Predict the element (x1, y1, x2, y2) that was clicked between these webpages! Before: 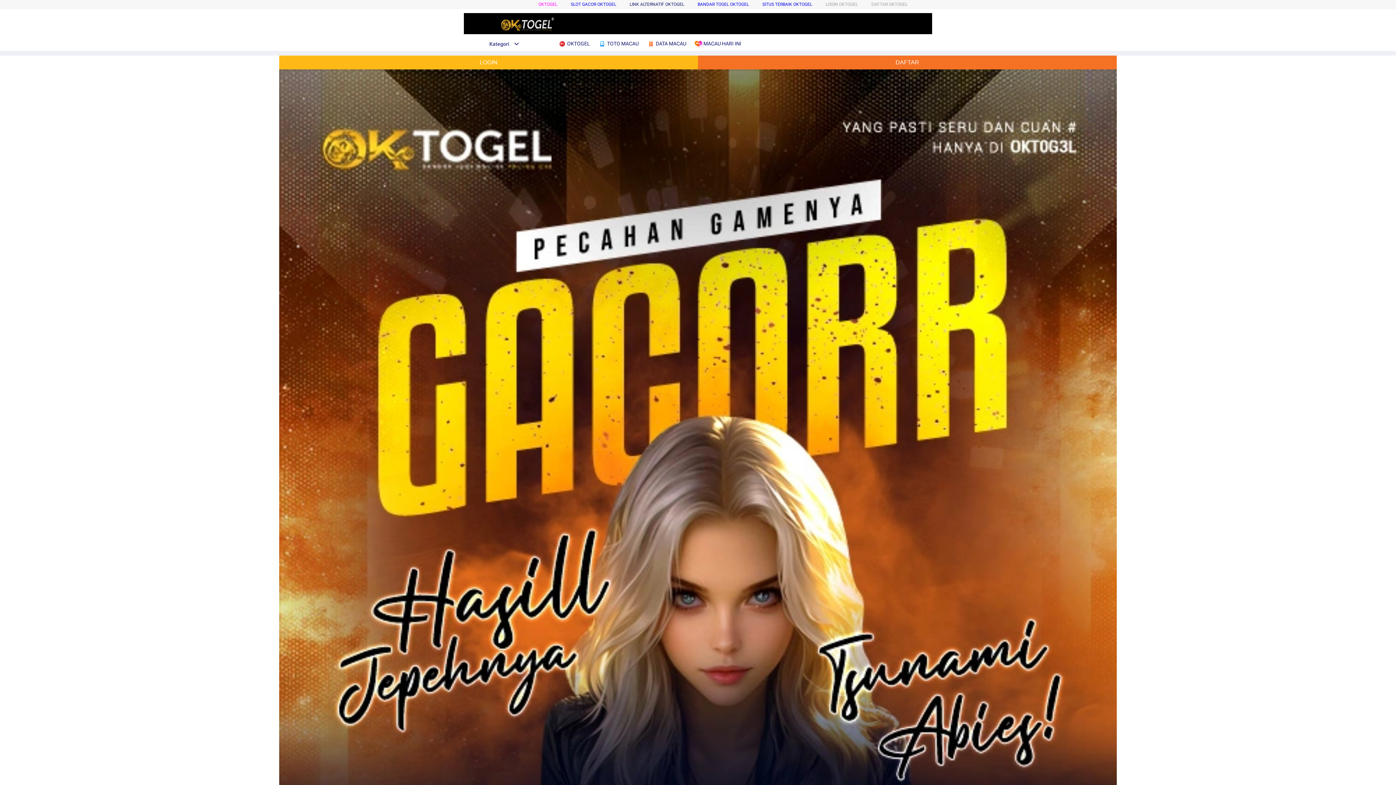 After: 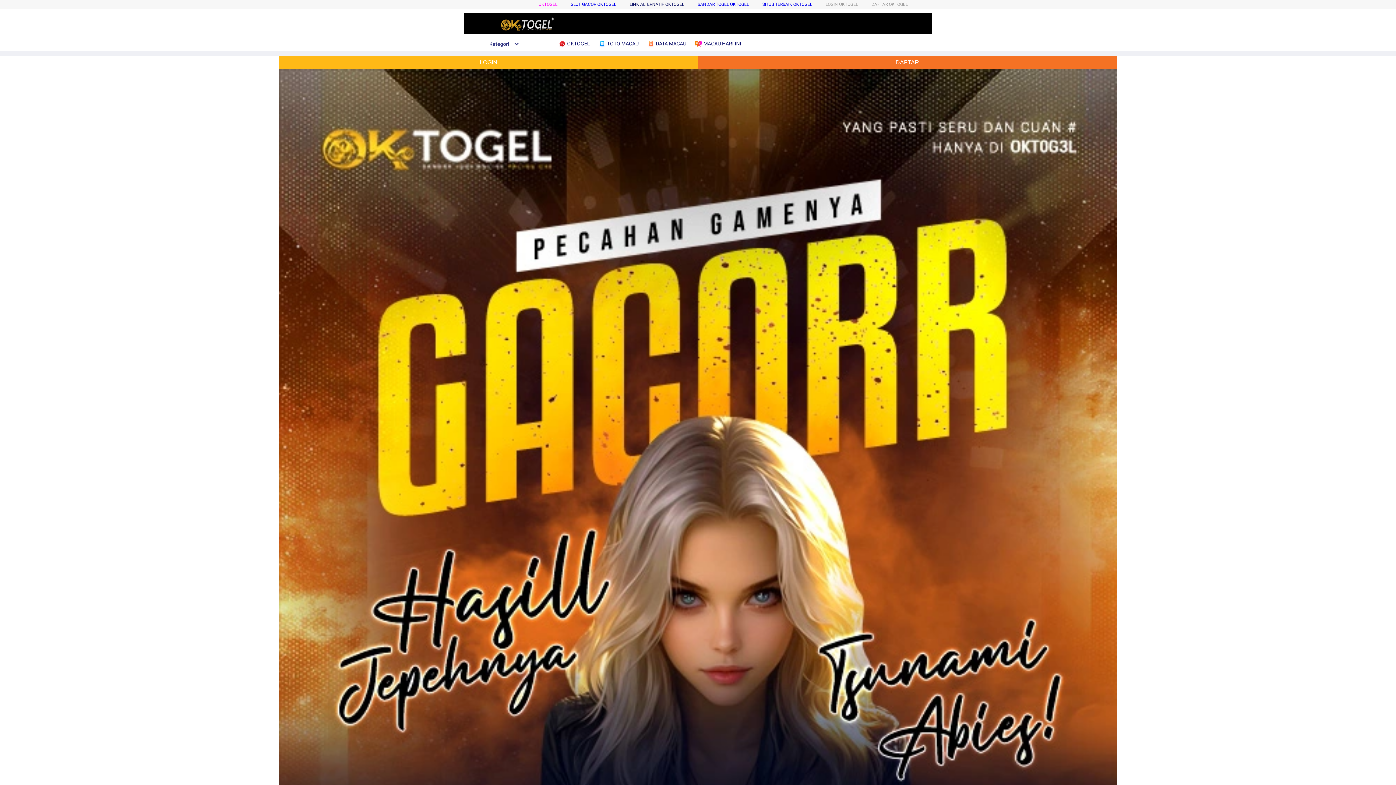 Action: bbox: (697, 1, 749, 6) label: BANDAR TOGEL OKTOGEL